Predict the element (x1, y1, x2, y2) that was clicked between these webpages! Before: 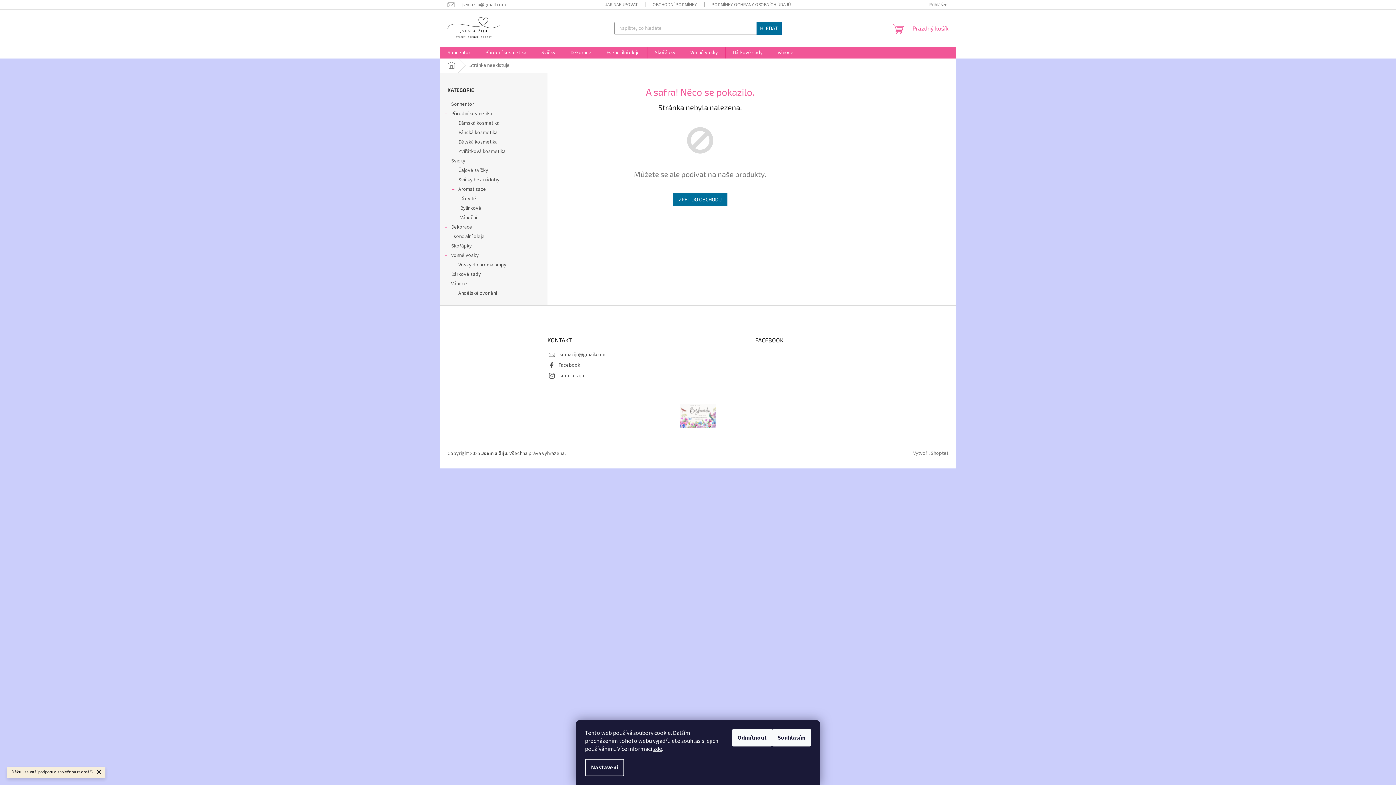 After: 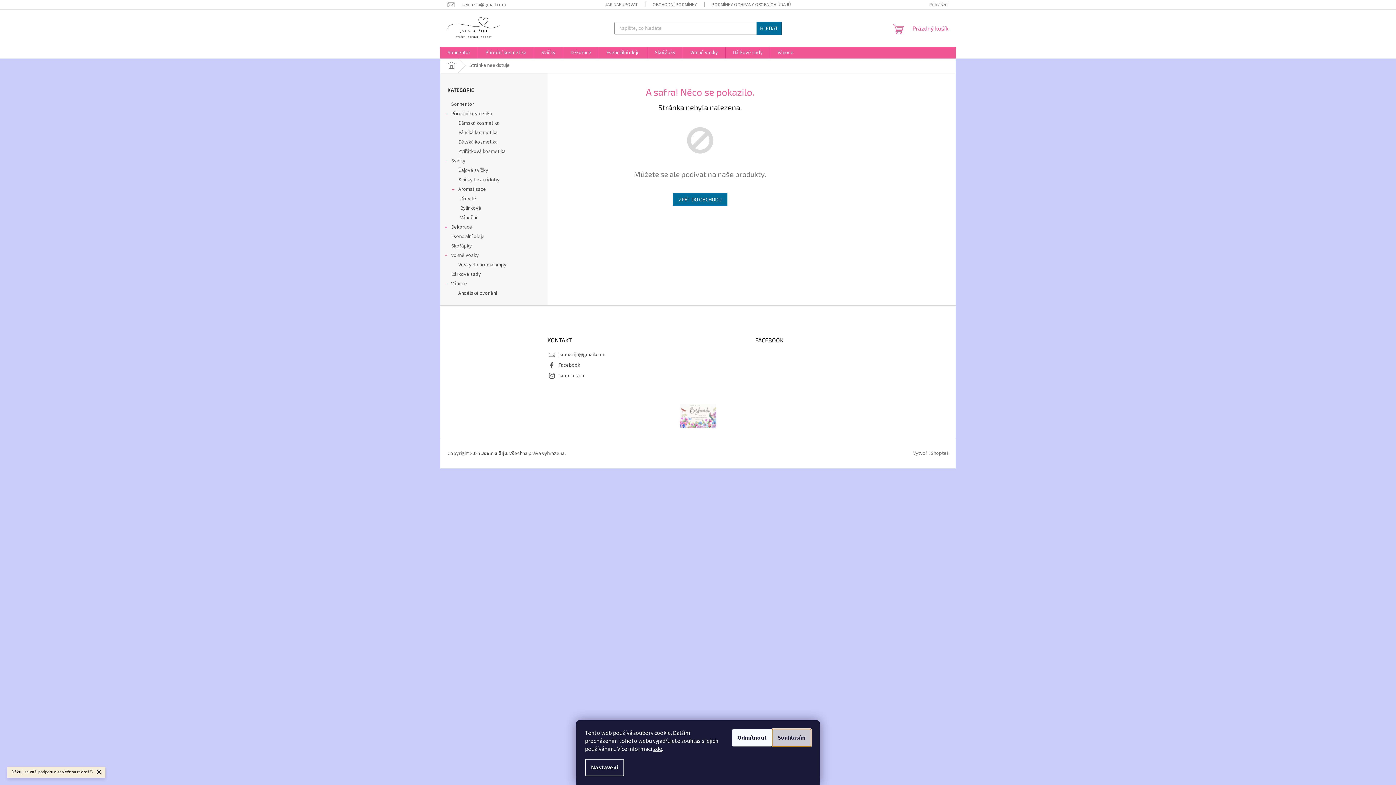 Action: label: Souhlasím bbox: (772, 729, 811, 746)